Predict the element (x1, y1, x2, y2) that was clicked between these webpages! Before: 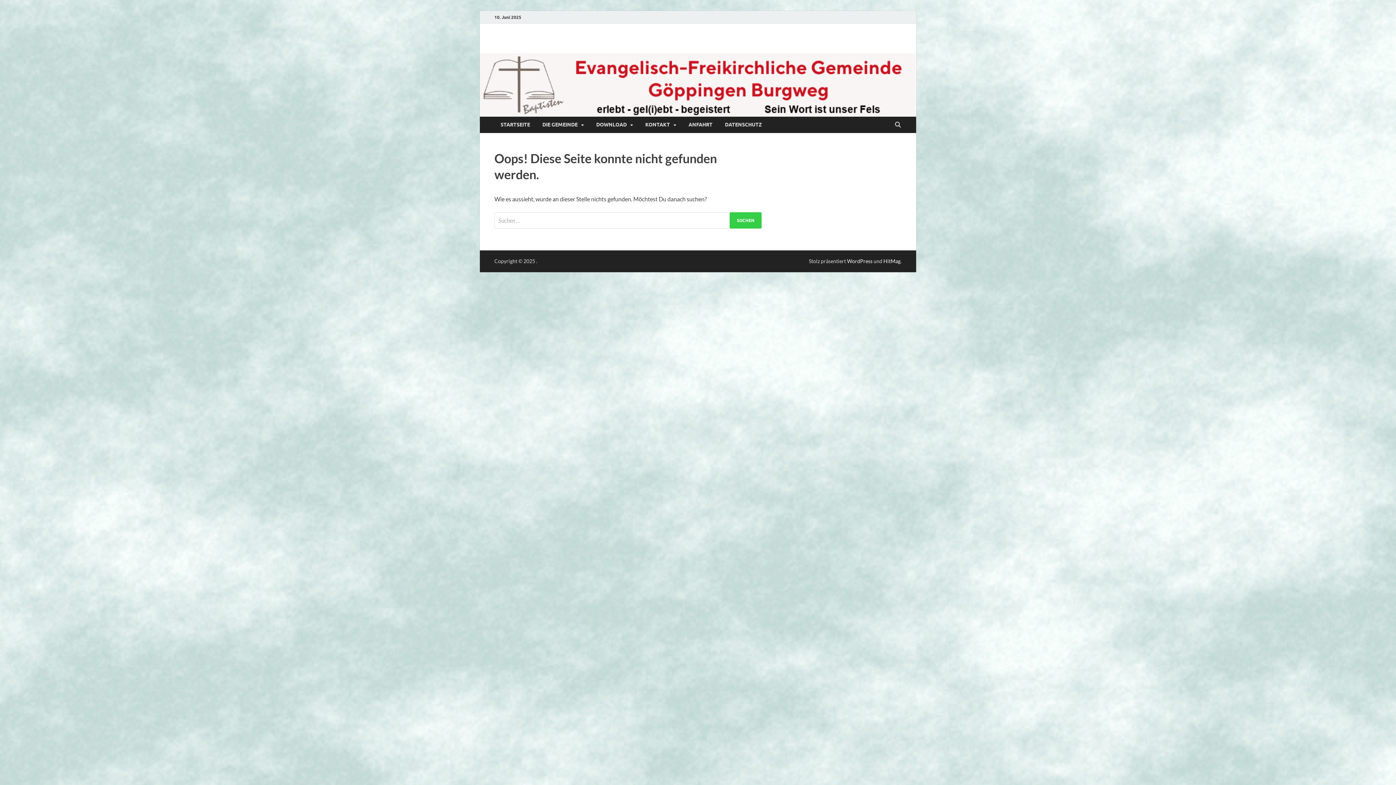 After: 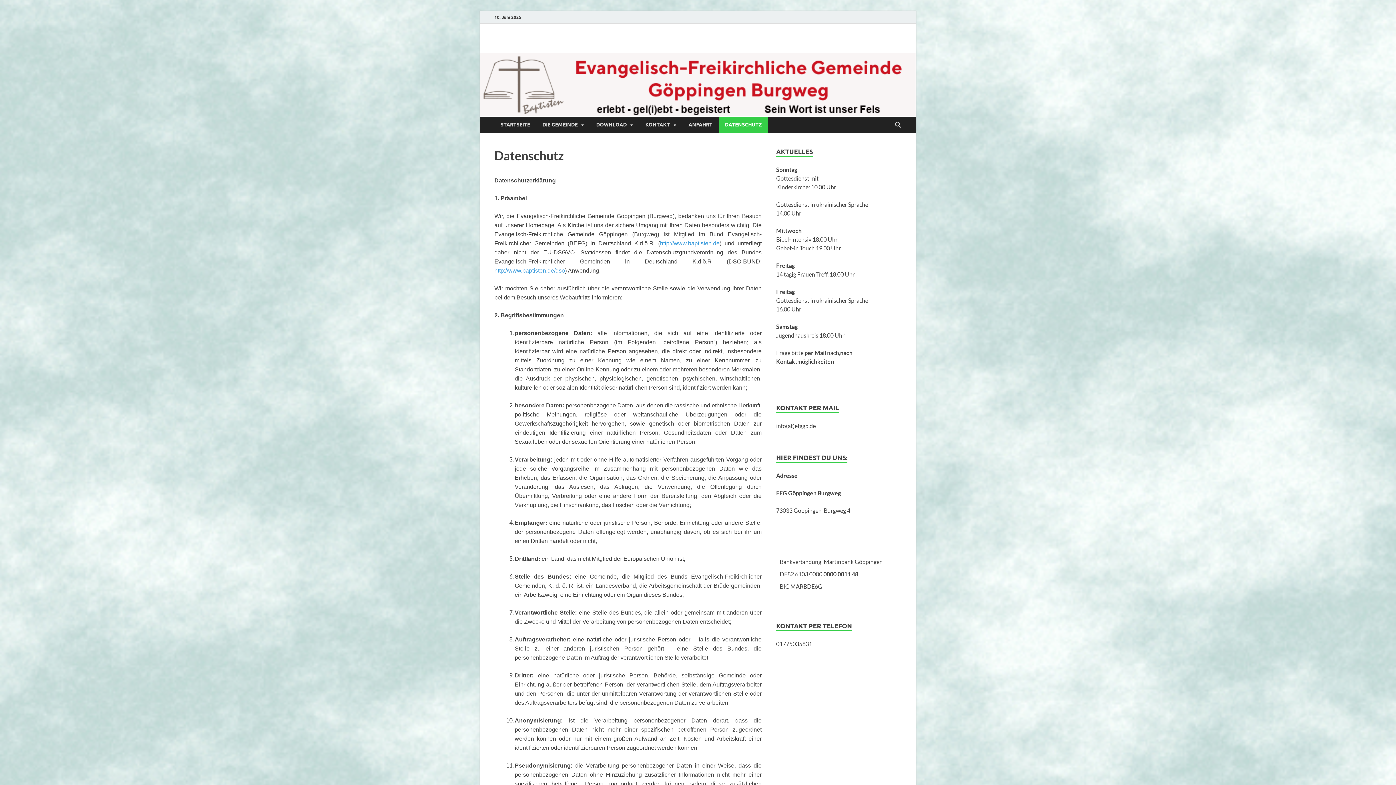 Action: bbox: (718, 116, 768, 132) label: DATENSCHUTZ